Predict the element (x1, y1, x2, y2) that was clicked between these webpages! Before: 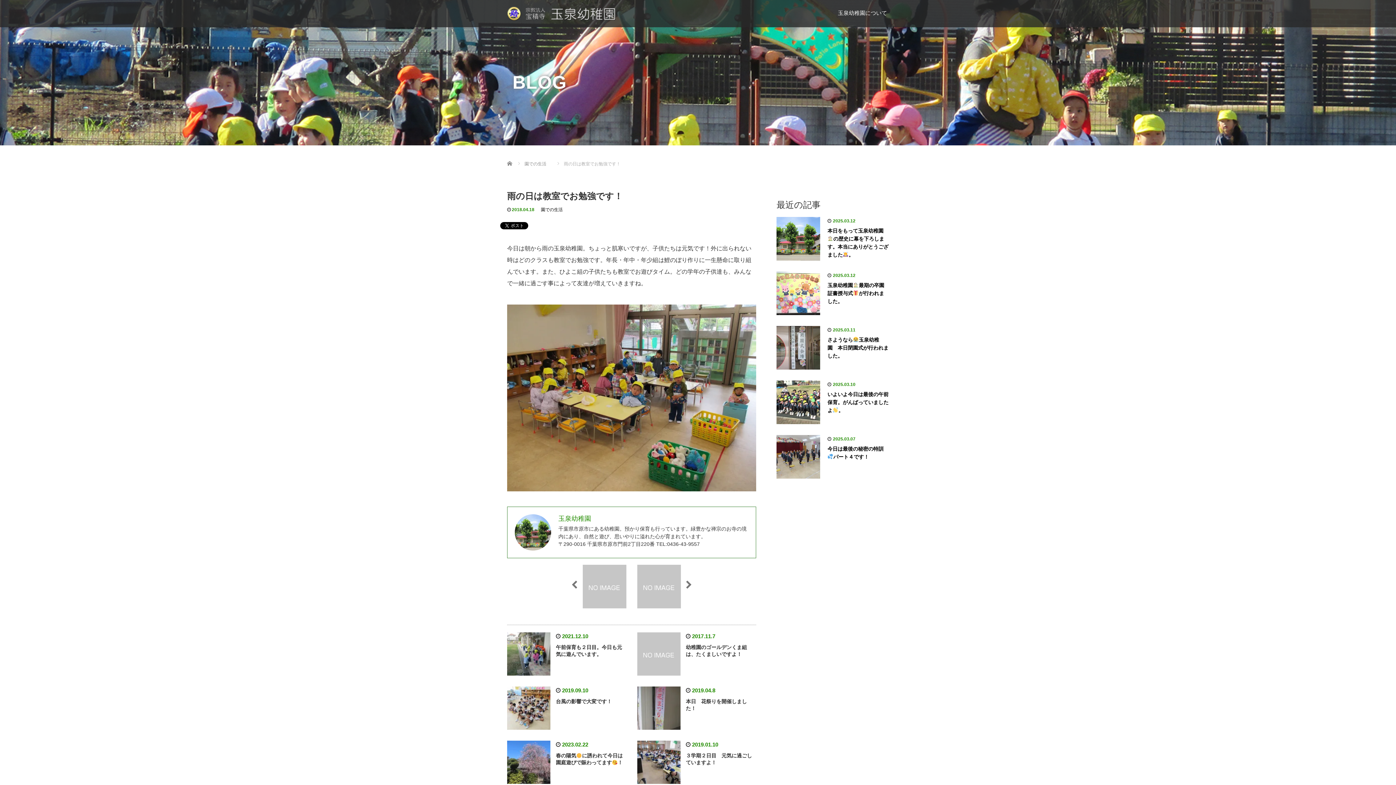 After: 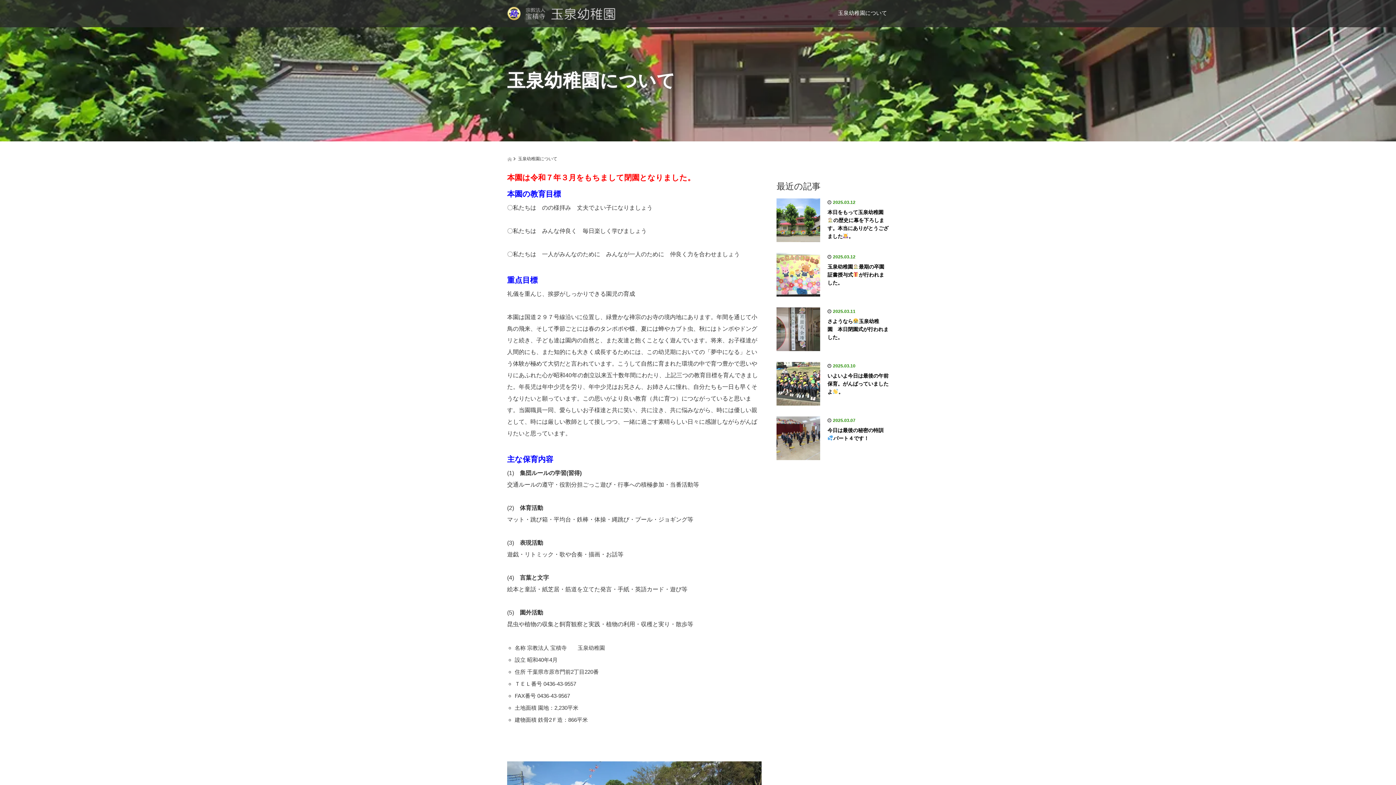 Action: label: 玉泉幼稚園について bbox: (830, 4, 894, 27)